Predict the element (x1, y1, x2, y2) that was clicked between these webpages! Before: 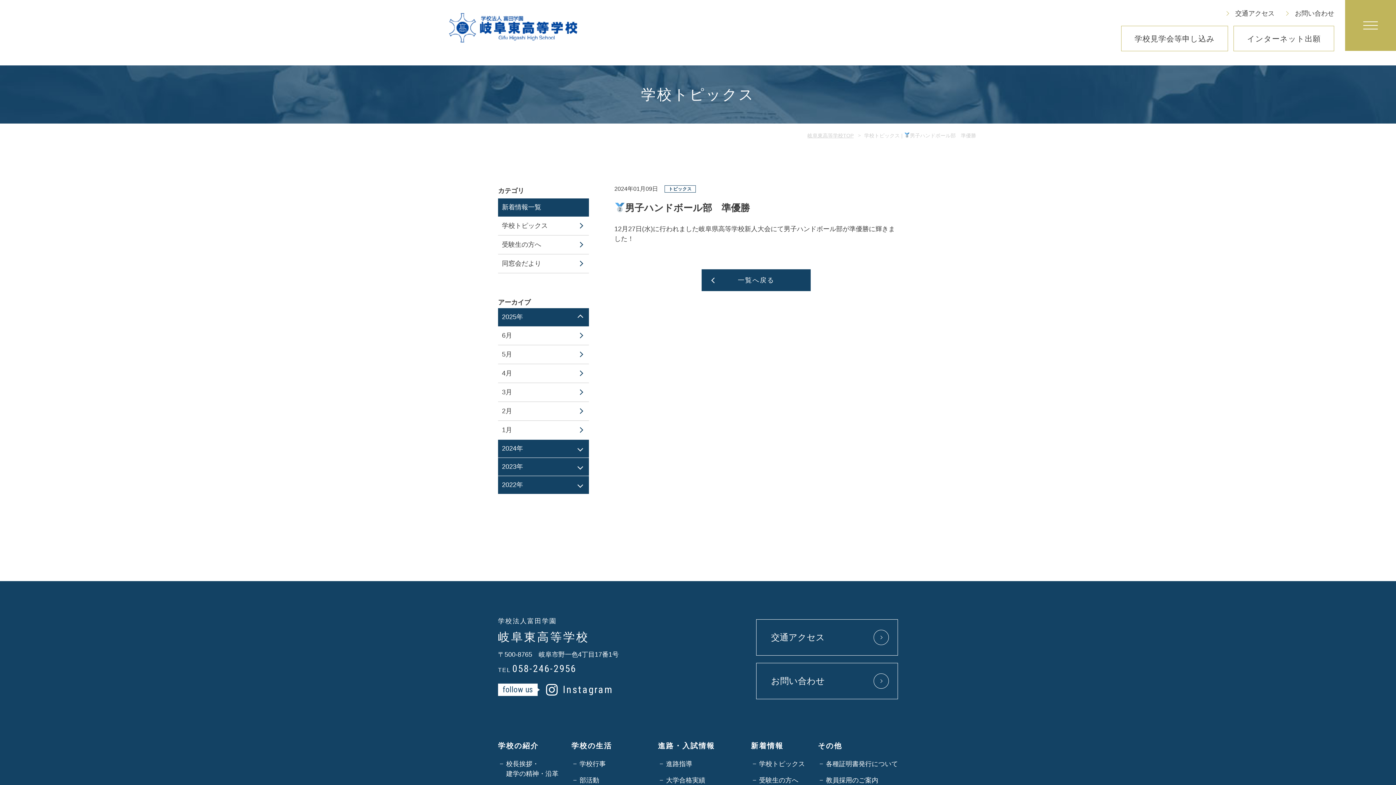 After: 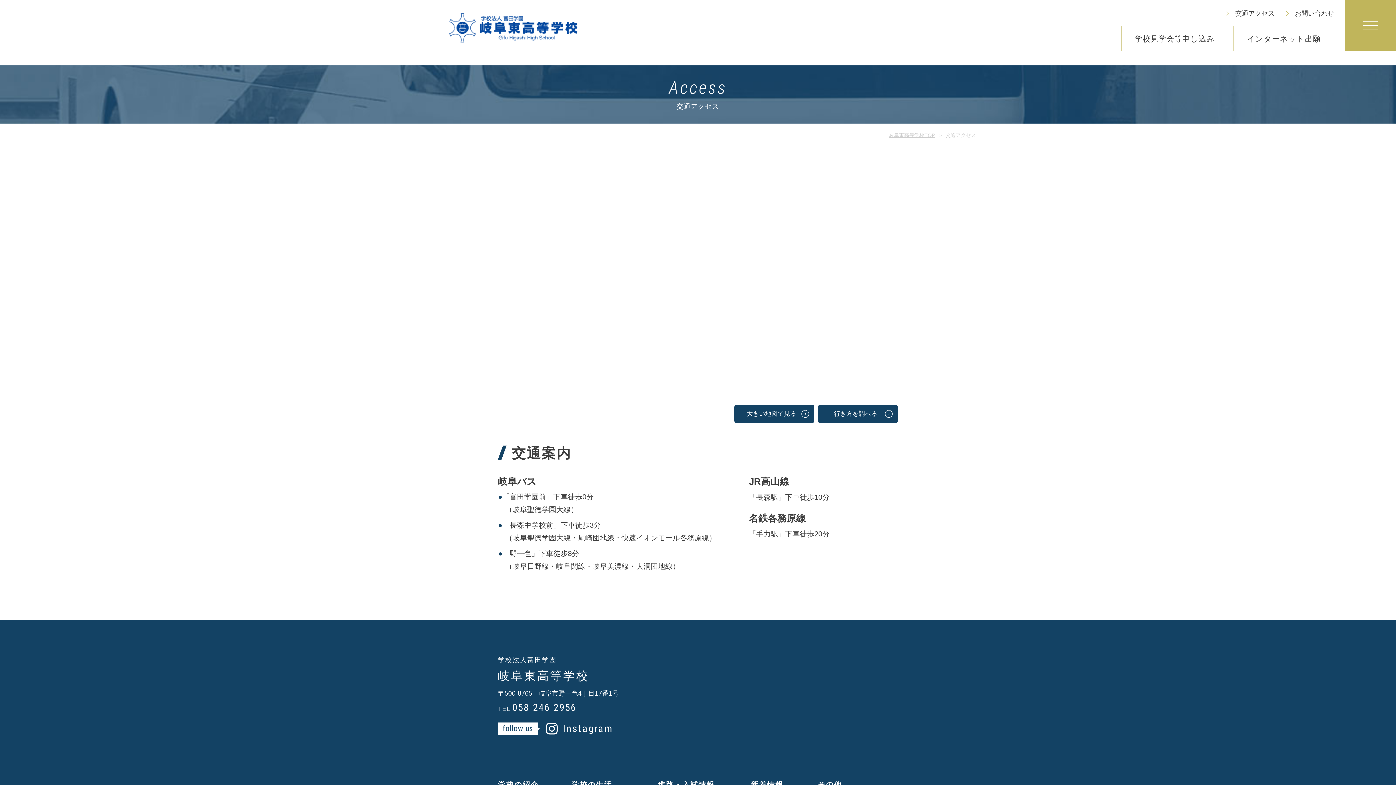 Action: bbox: (1225, 10, 1274, 16) label: 交通アクセス